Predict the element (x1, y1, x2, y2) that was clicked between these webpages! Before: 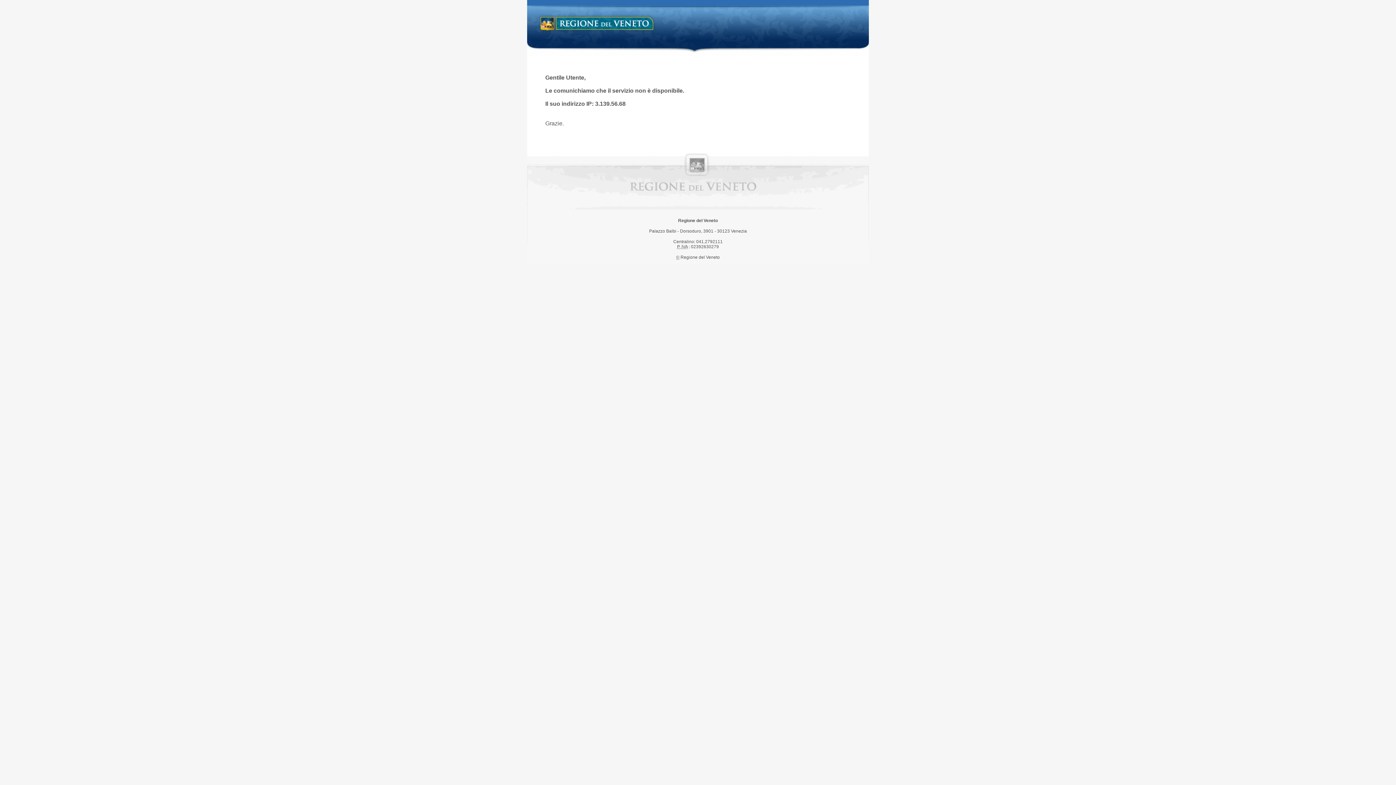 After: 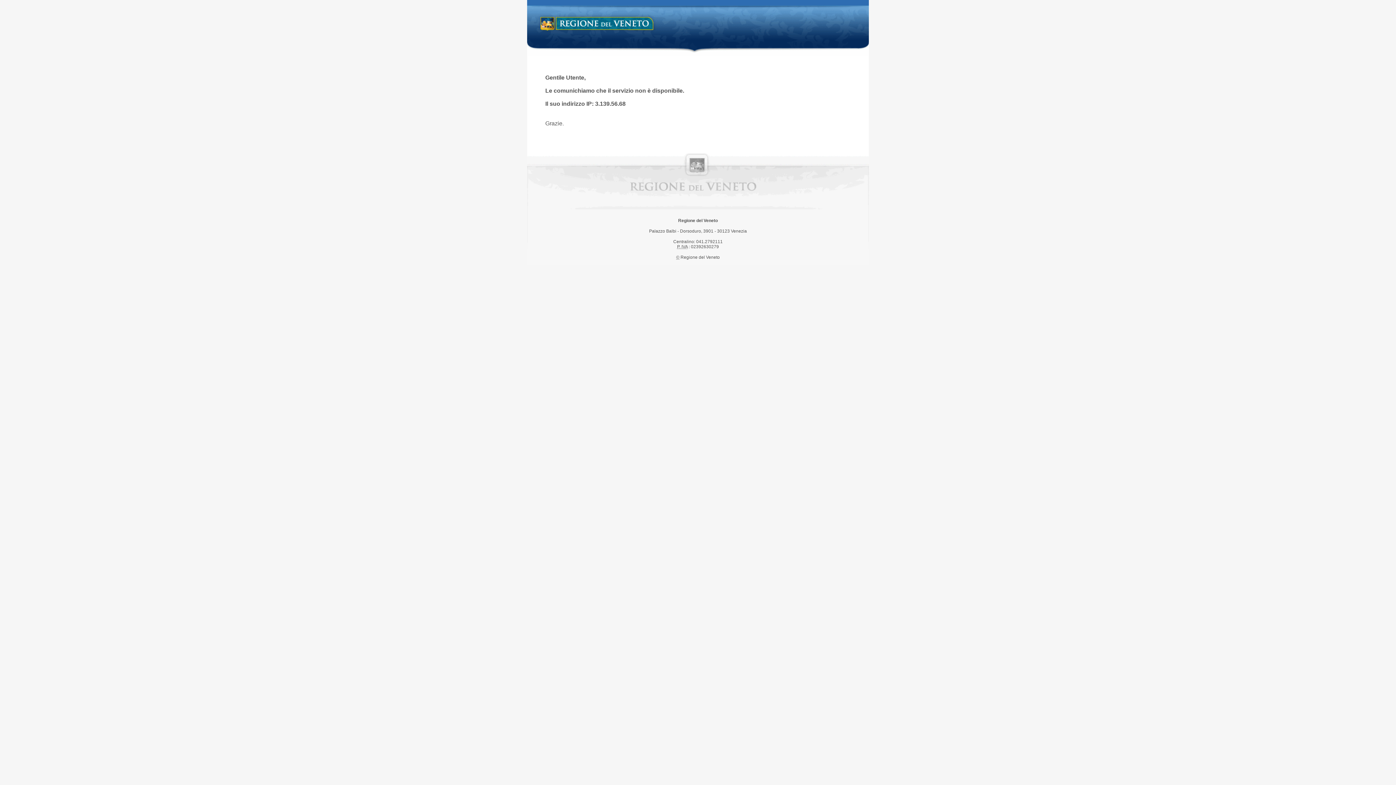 Action: bbox: (538, 14, 658, 34) label: Regione del Veneto